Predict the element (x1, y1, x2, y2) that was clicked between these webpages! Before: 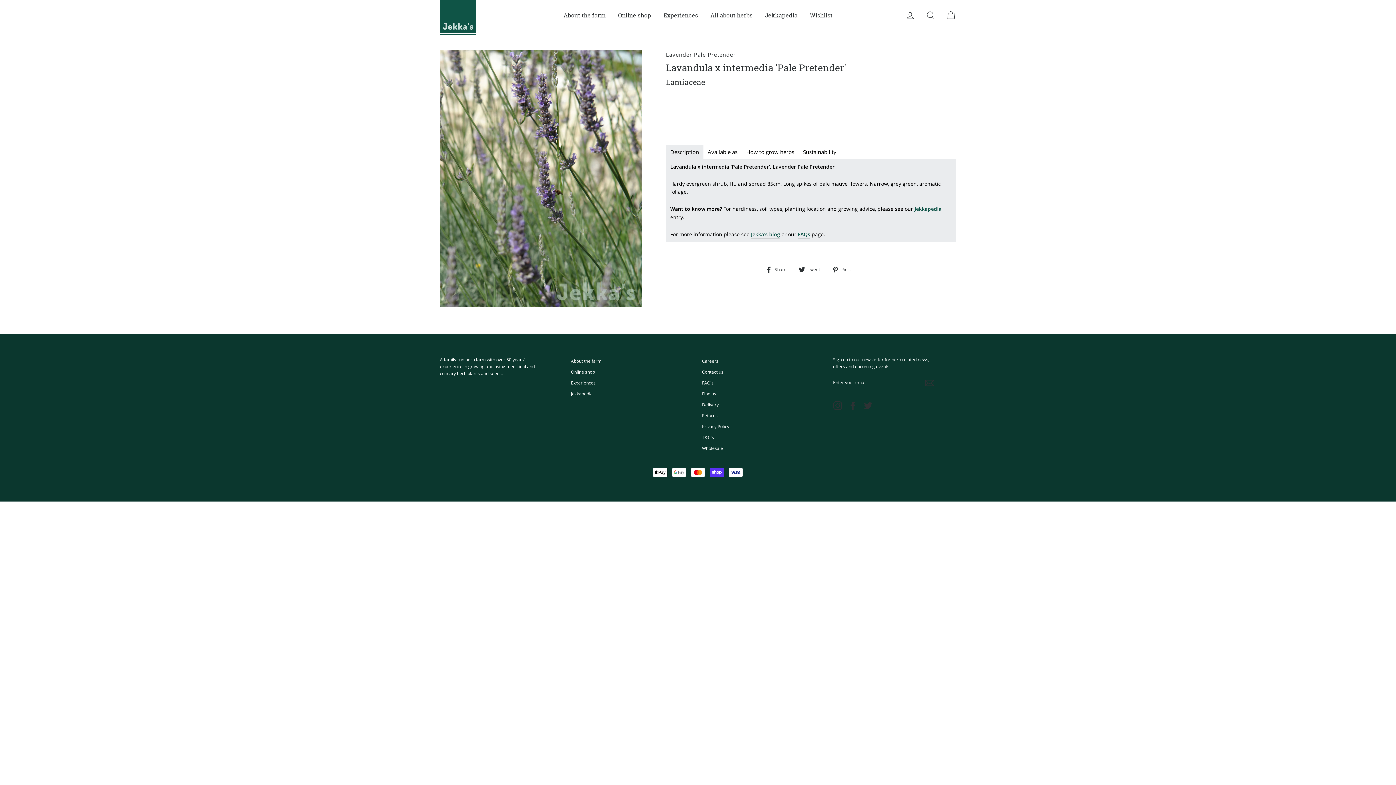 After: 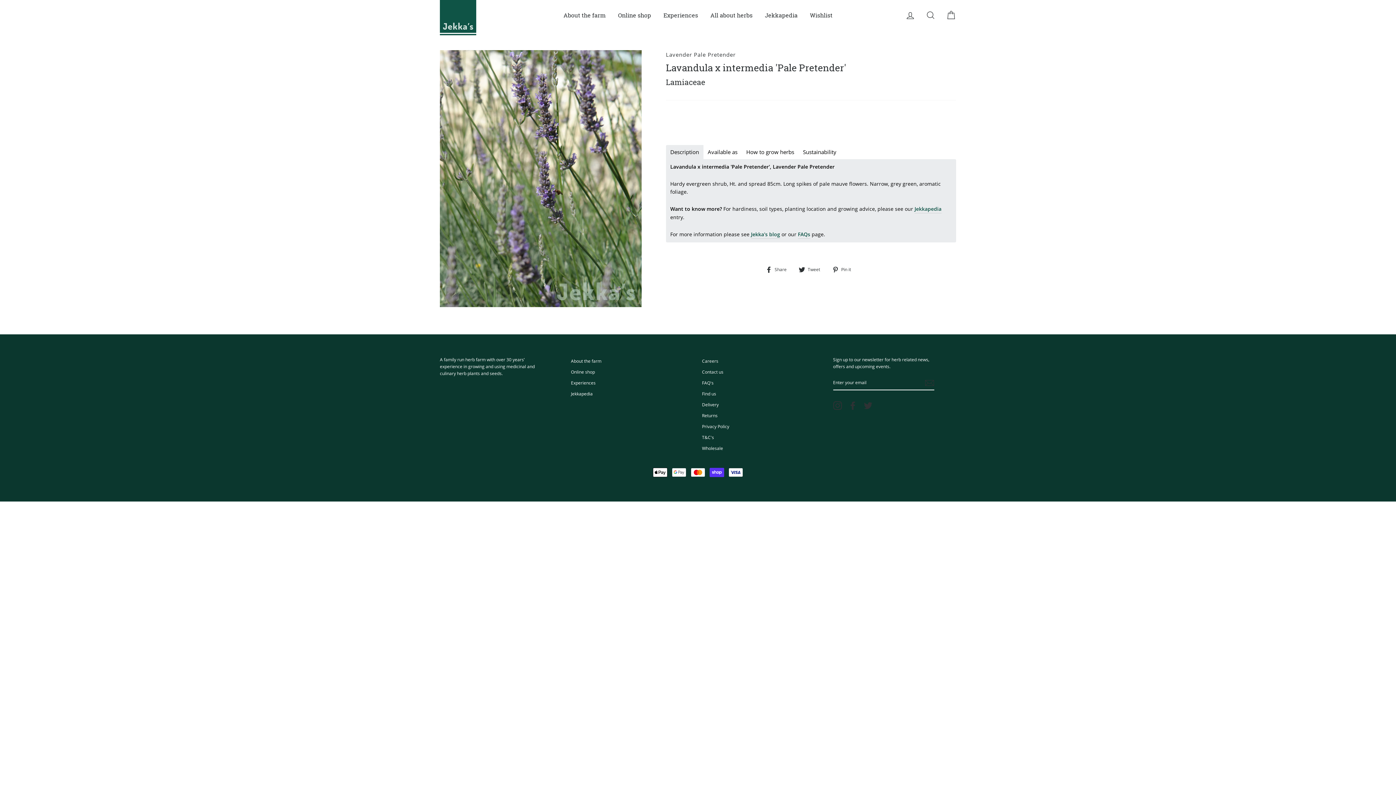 Action: label:  Pin it
Pin on Pinterest bbox: (832, 265, 856, 273)